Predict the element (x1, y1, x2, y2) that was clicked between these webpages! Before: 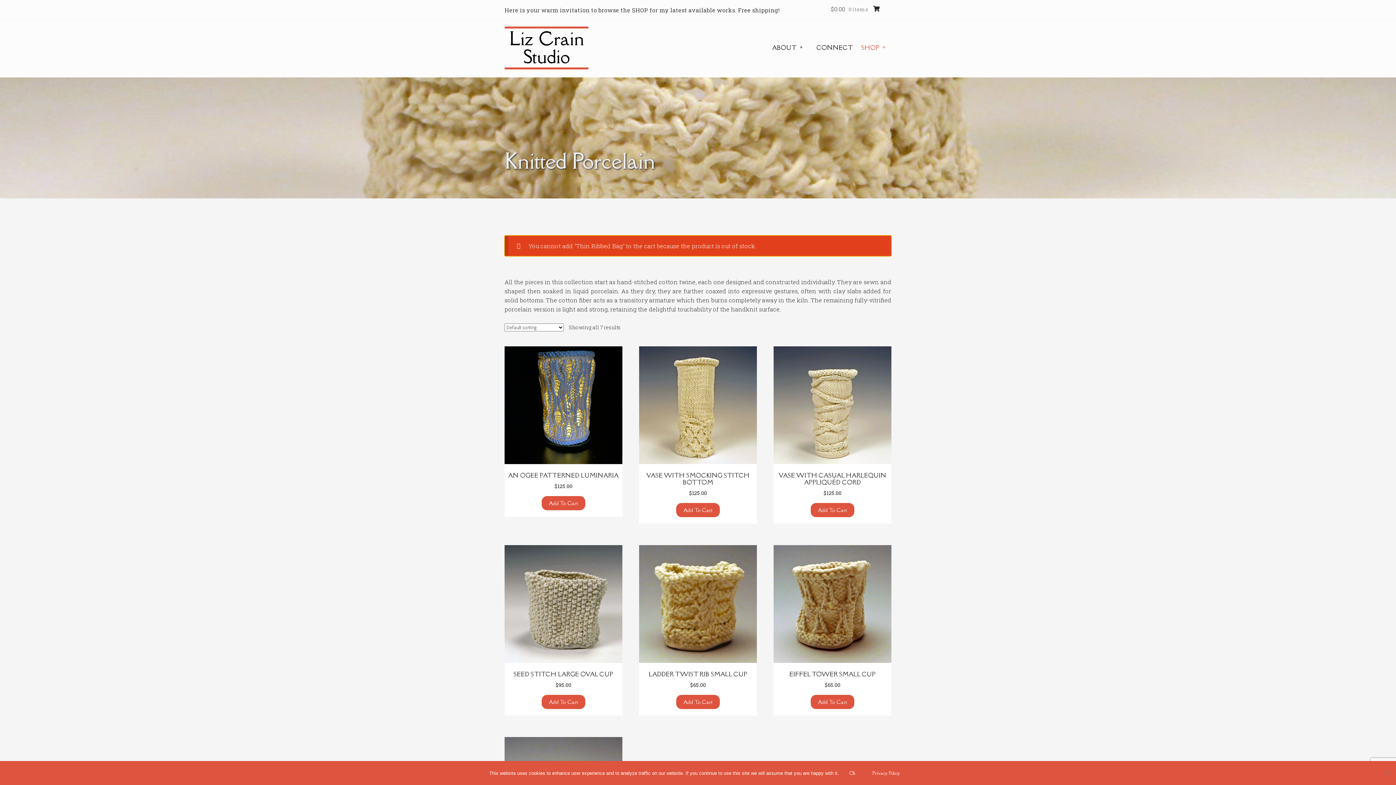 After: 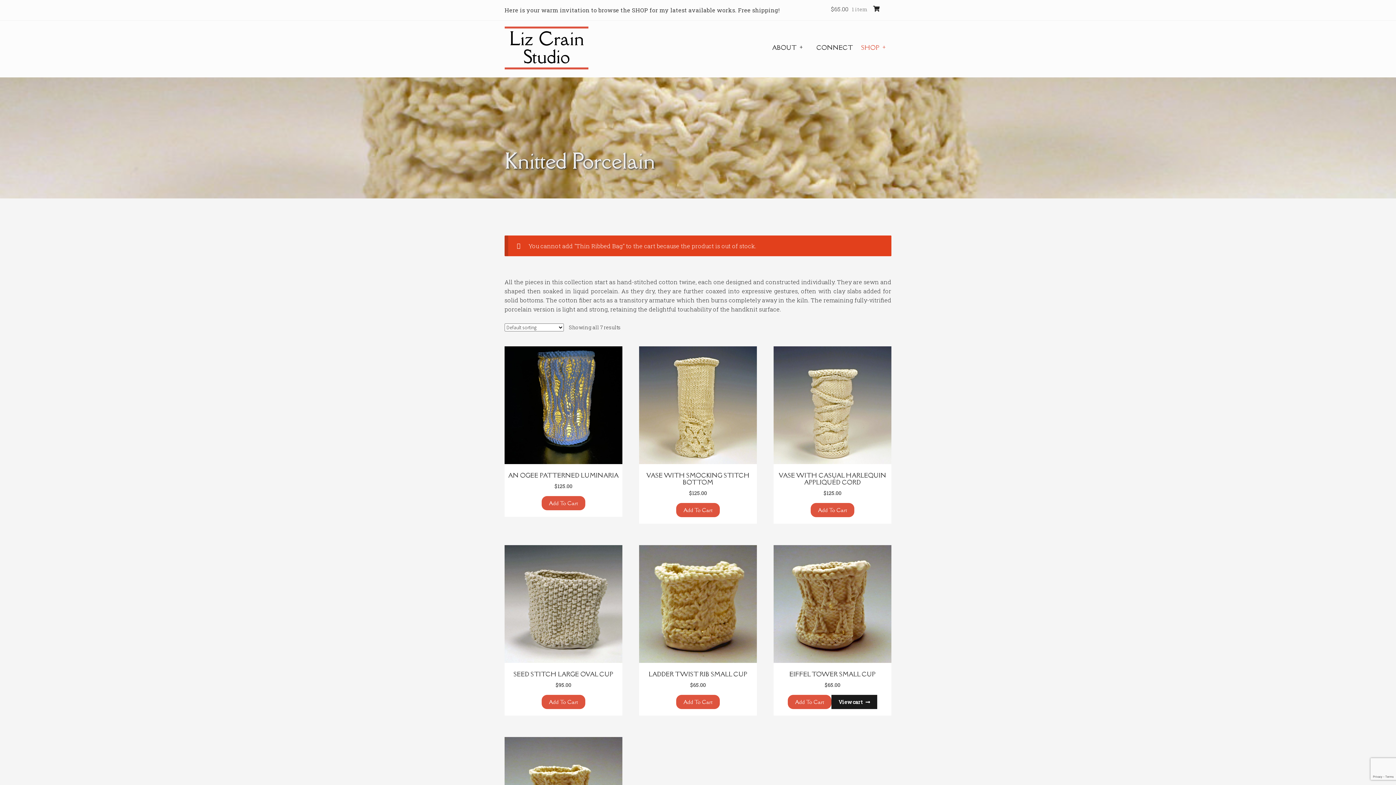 Action: label: Add to cart: “Eiffel Tower Small Cup” bbox: (810, 695, 854, 709)